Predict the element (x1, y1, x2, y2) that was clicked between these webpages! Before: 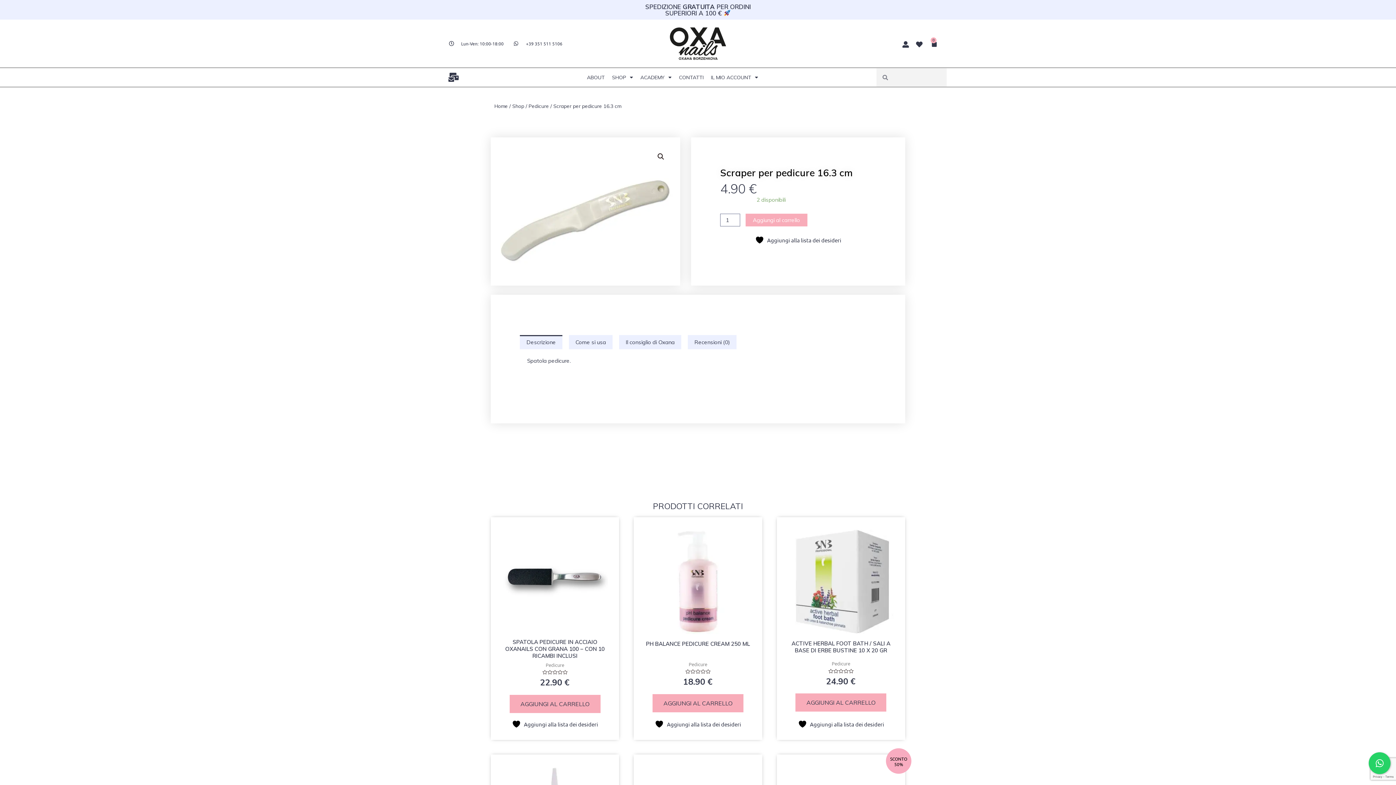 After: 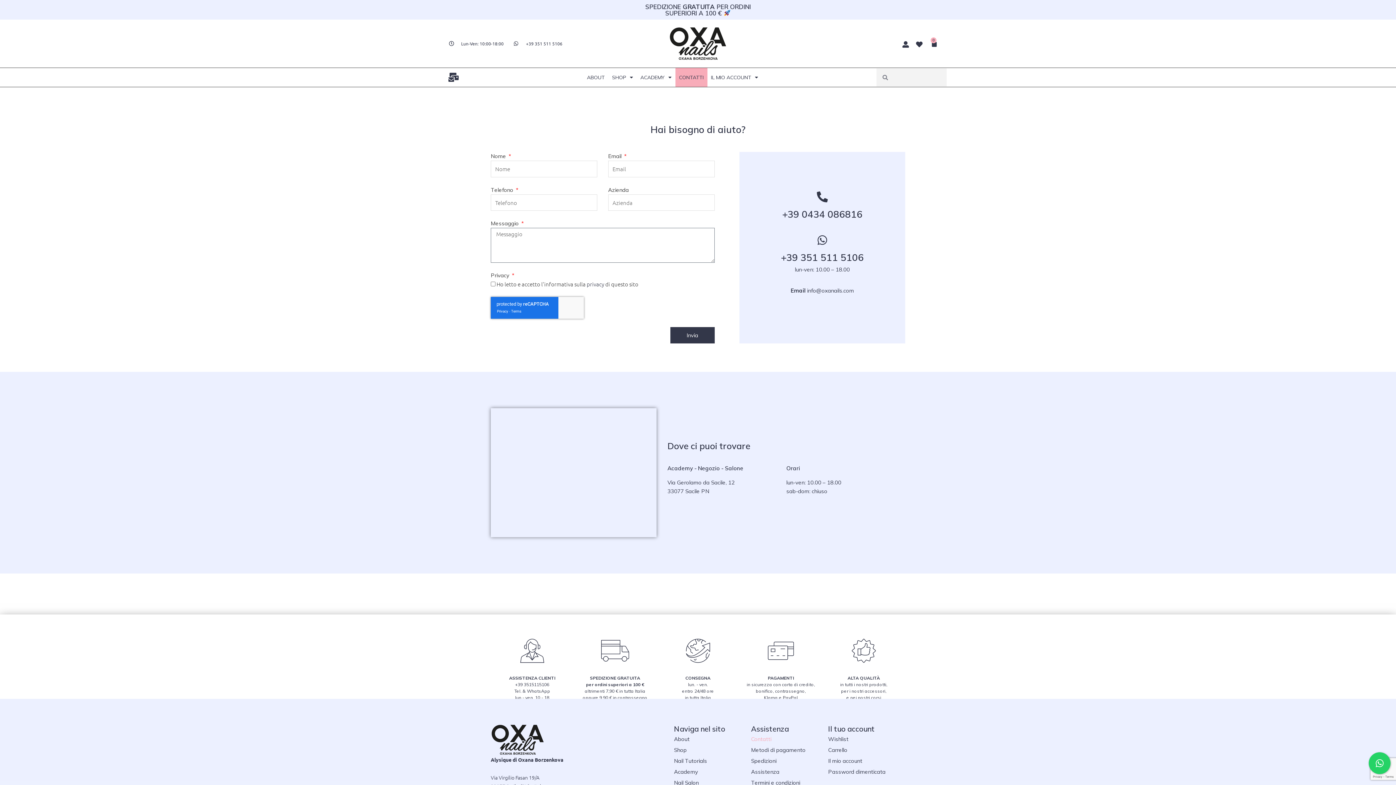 Action: bbox: (675, 68, 707, 86) label: CONTATTI